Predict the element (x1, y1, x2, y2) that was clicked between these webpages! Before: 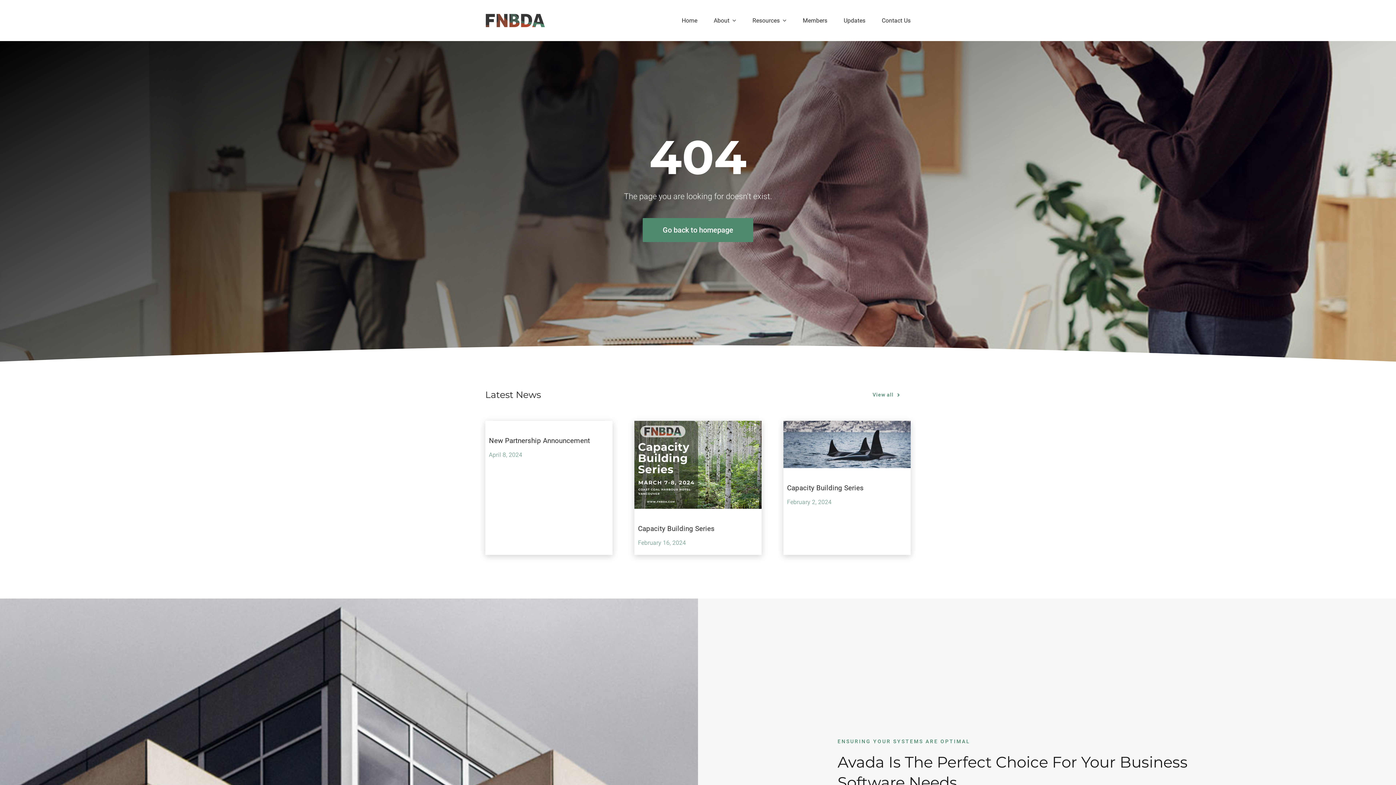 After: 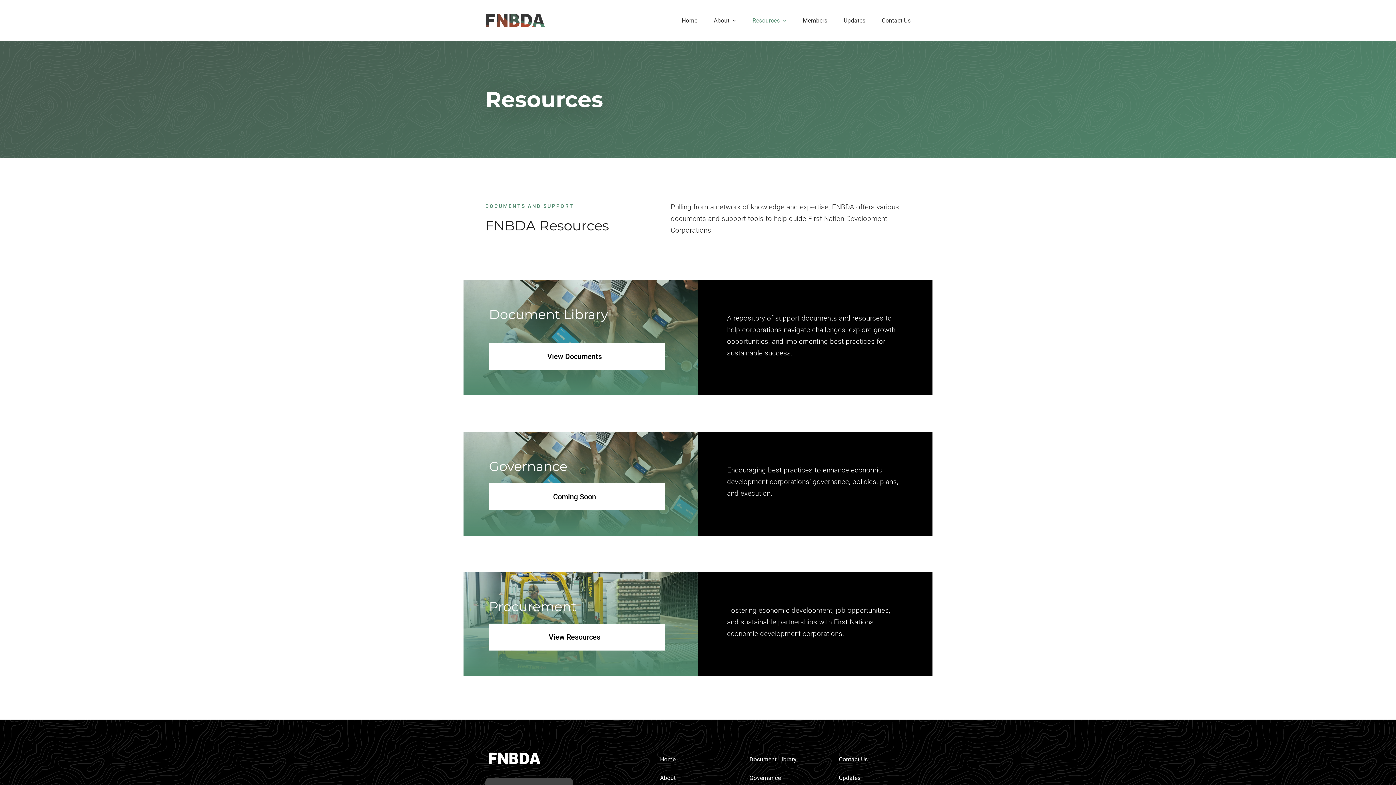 Action: bbox: (752, 8, 786, 32) label: Resources